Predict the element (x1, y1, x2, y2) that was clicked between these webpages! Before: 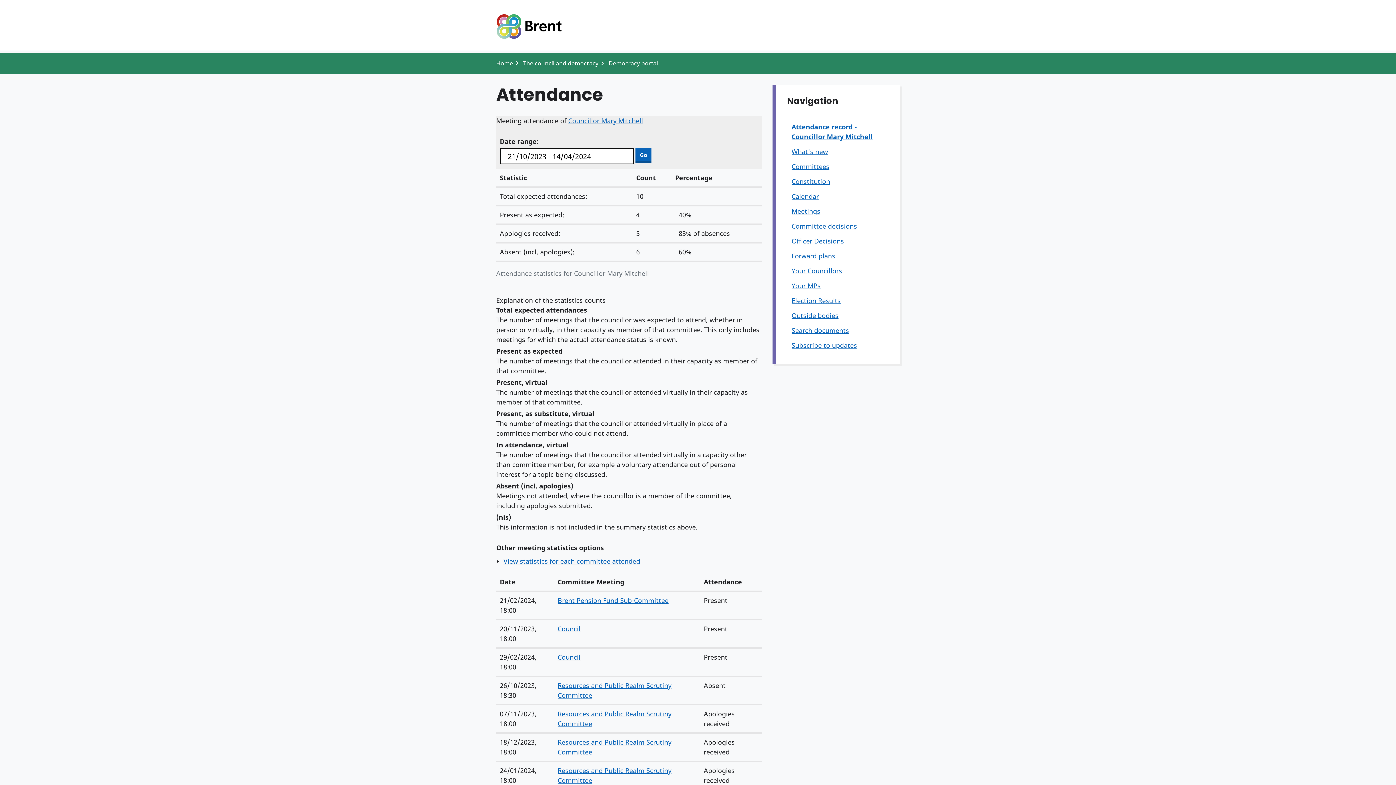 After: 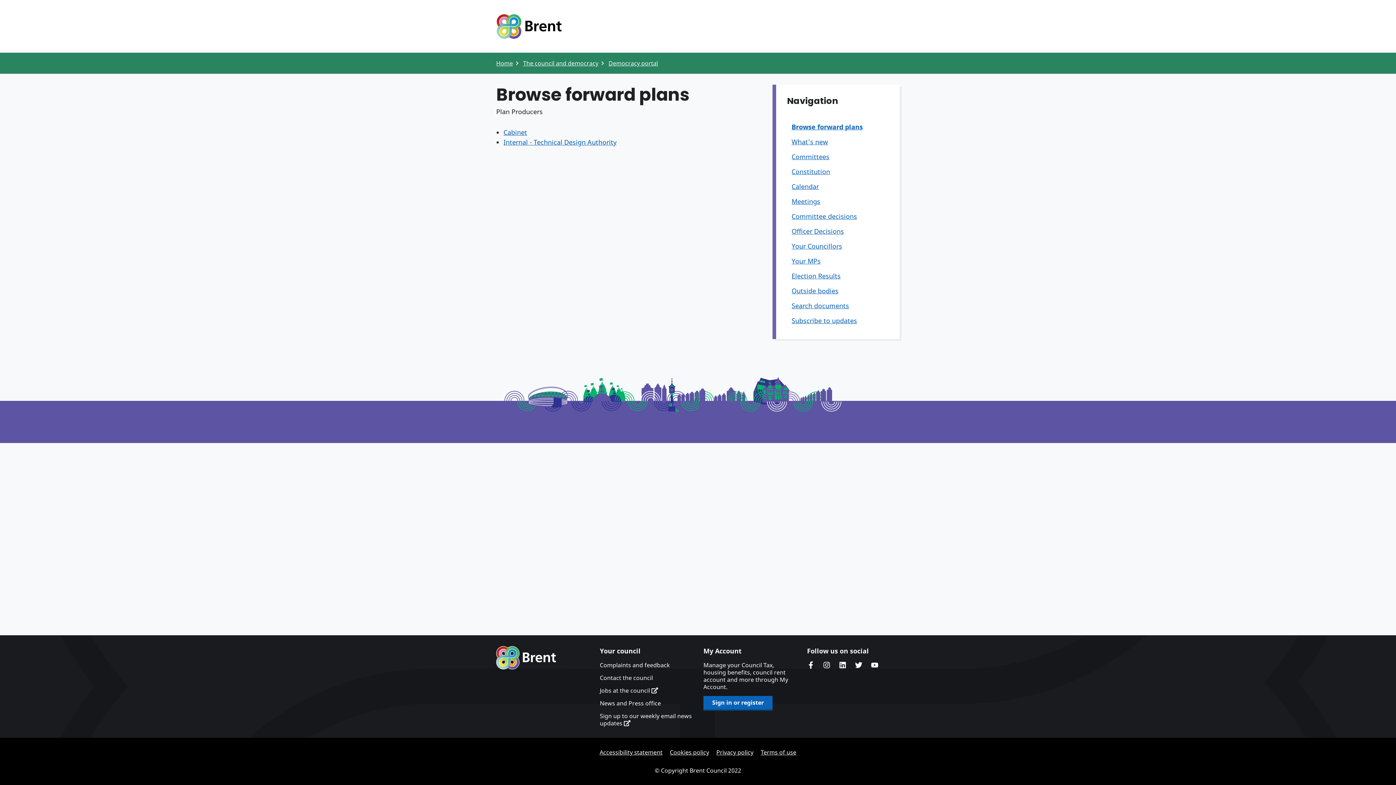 Action: label: Forward plans bbox: (791, 251, 835, 260)